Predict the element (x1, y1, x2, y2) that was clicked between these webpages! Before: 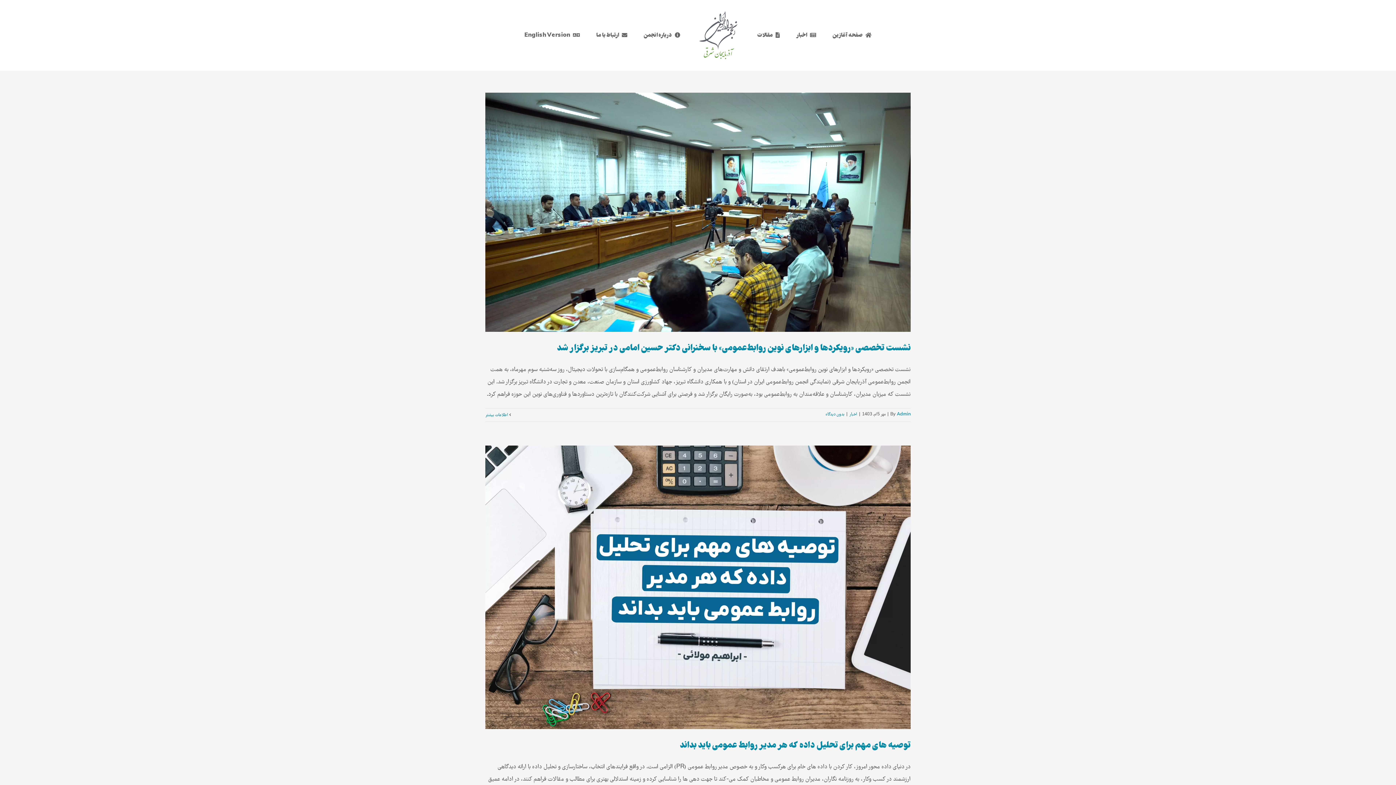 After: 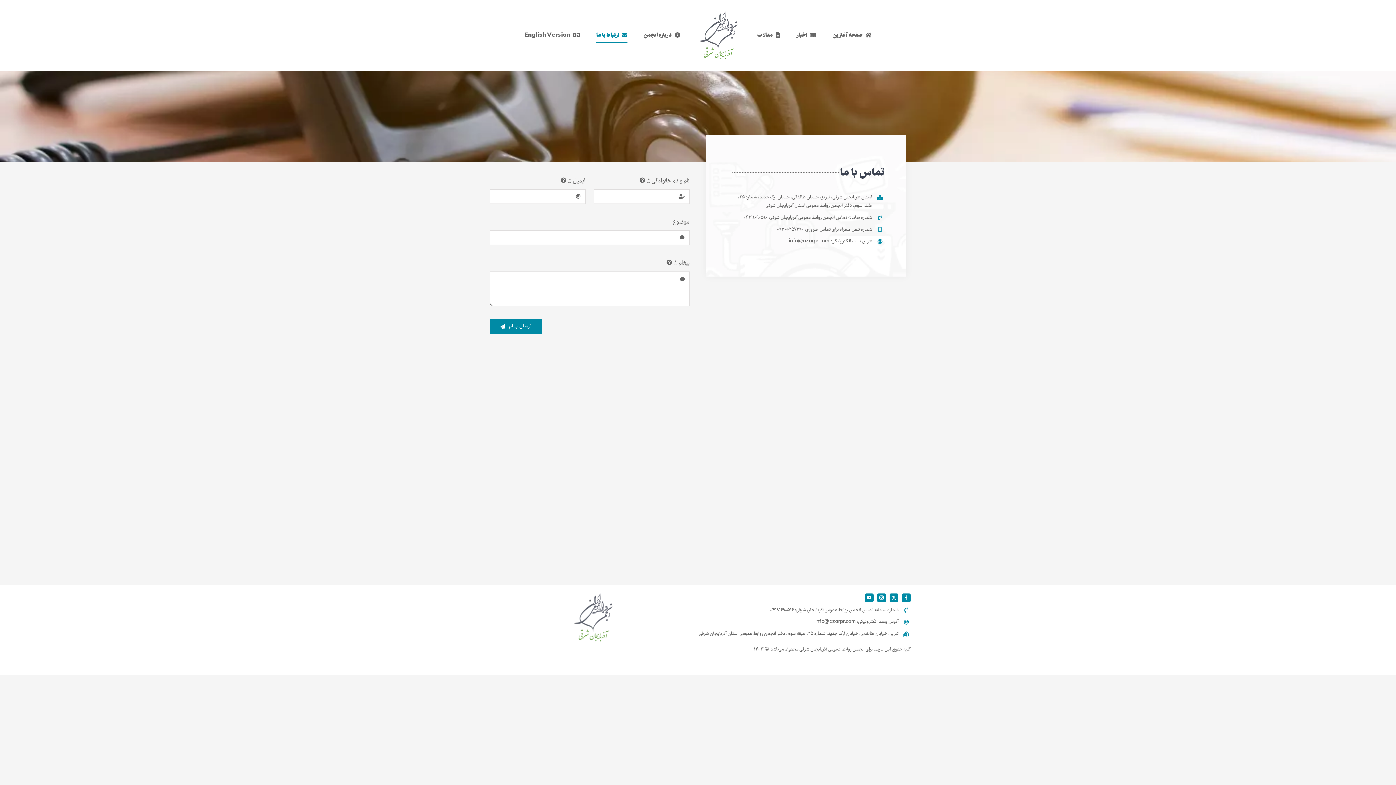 Action: bbox: (596, 20, 627, 50) label: ارتباط با ما